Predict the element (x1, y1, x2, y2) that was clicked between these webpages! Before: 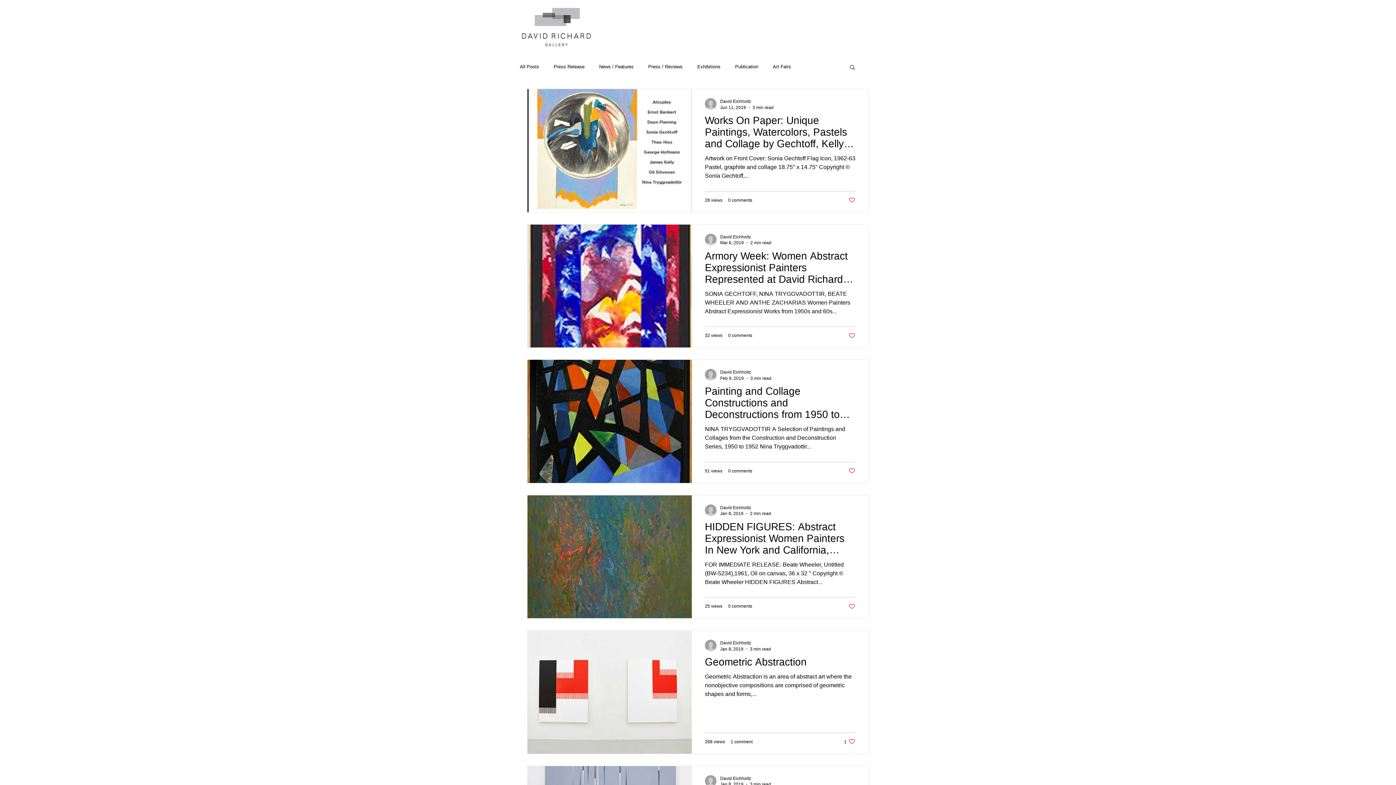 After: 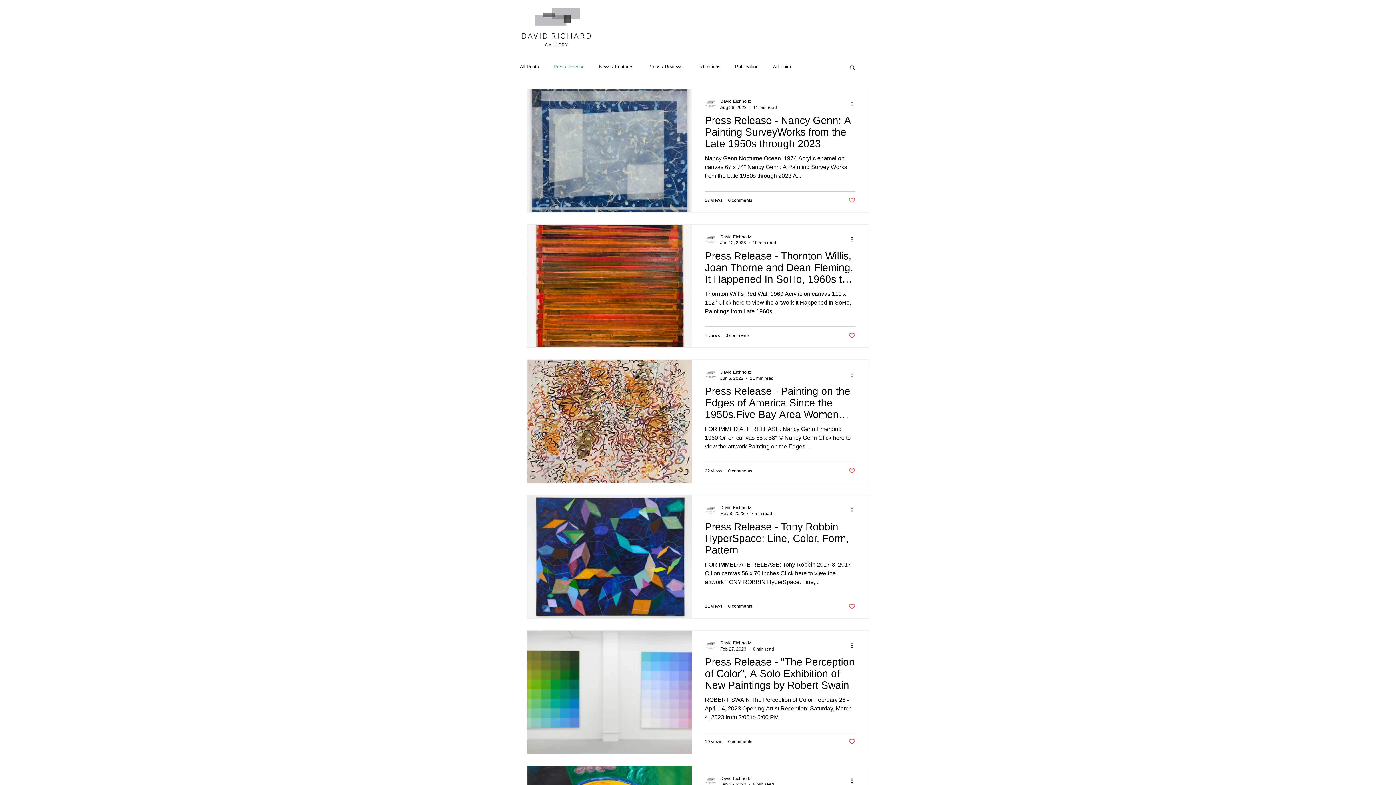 Action: label: Press Release bbox: (553, 64, 584, 69)